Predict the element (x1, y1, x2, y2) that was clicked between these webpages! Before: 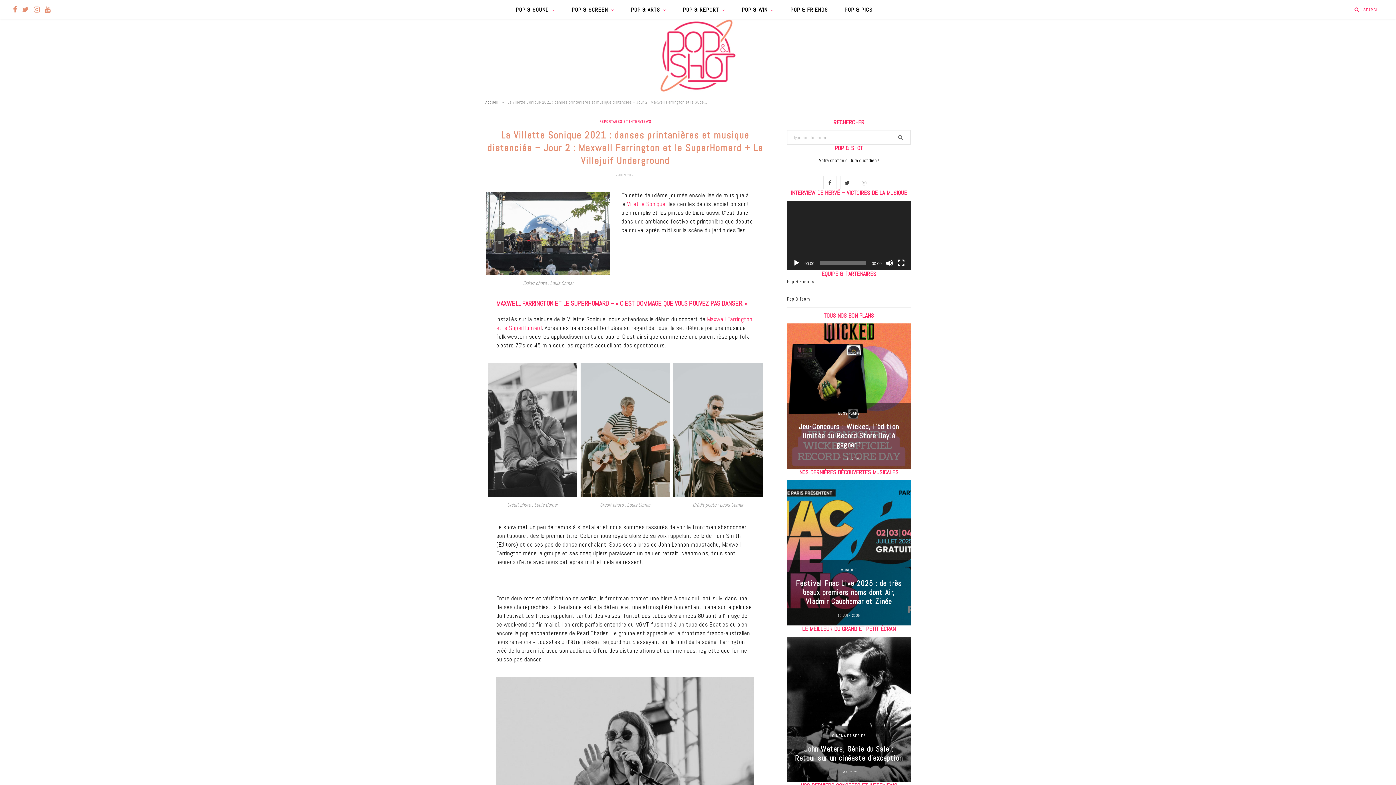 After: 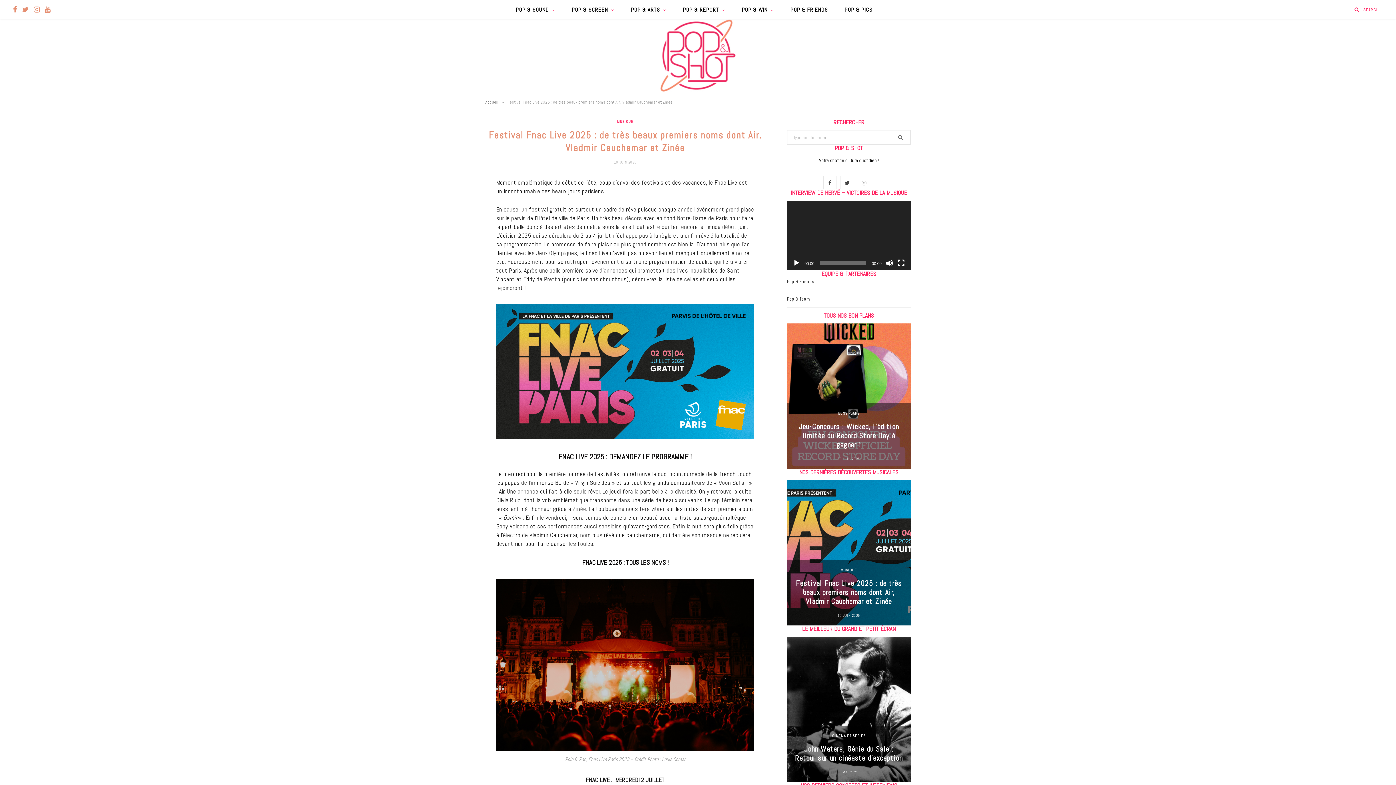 Action: bbox: (787, 480, 910, 625)